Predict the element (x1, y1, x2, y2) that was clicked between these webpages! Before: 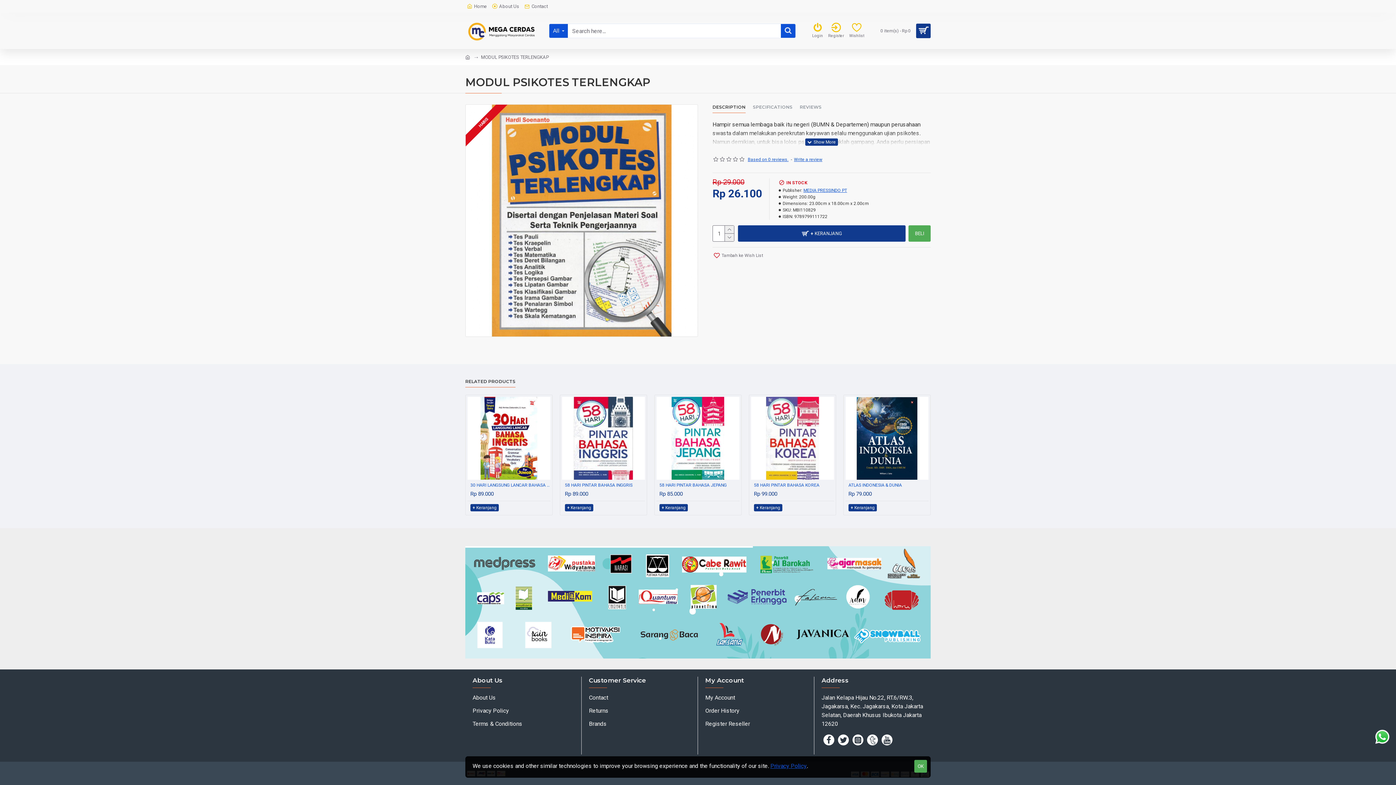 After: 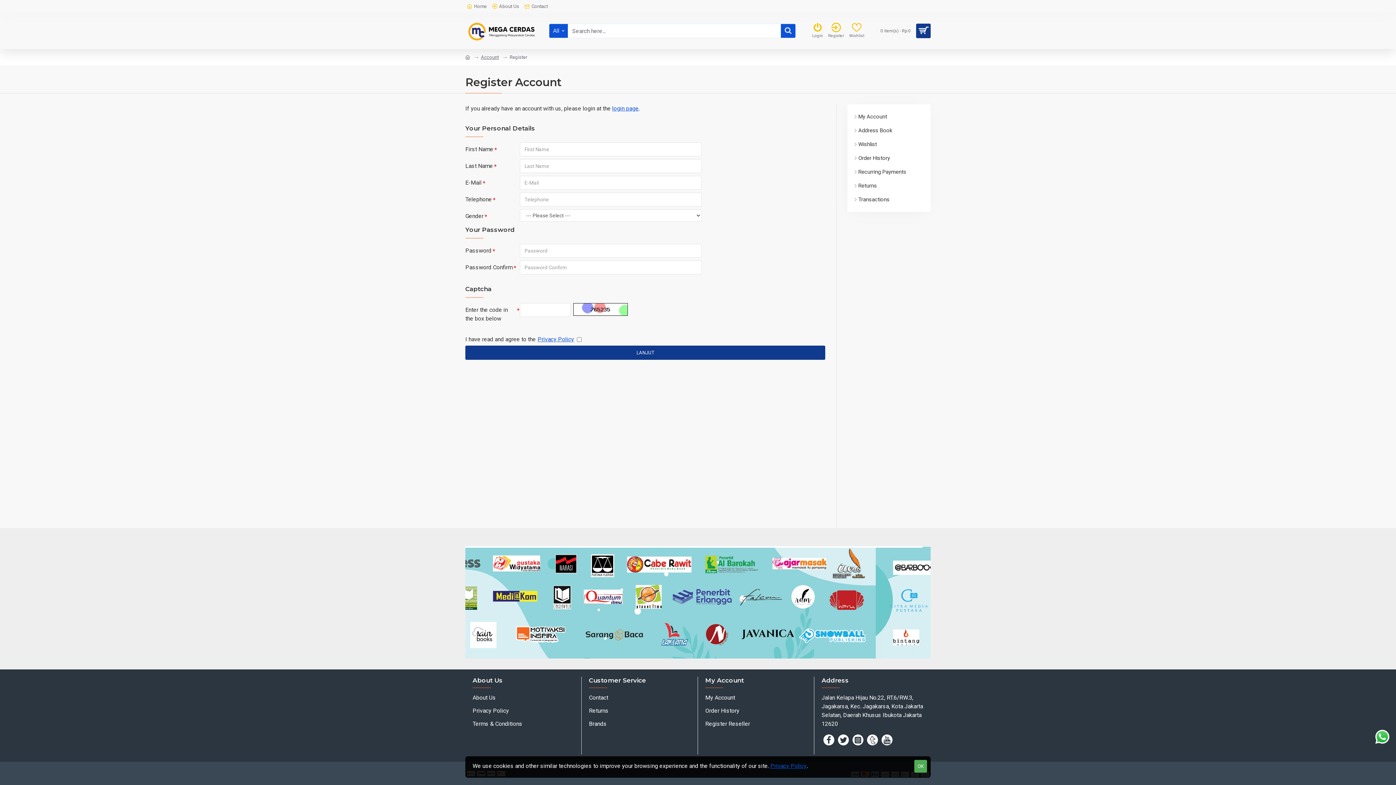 Action: label: Register bbox: (826, 21, 846, 40)